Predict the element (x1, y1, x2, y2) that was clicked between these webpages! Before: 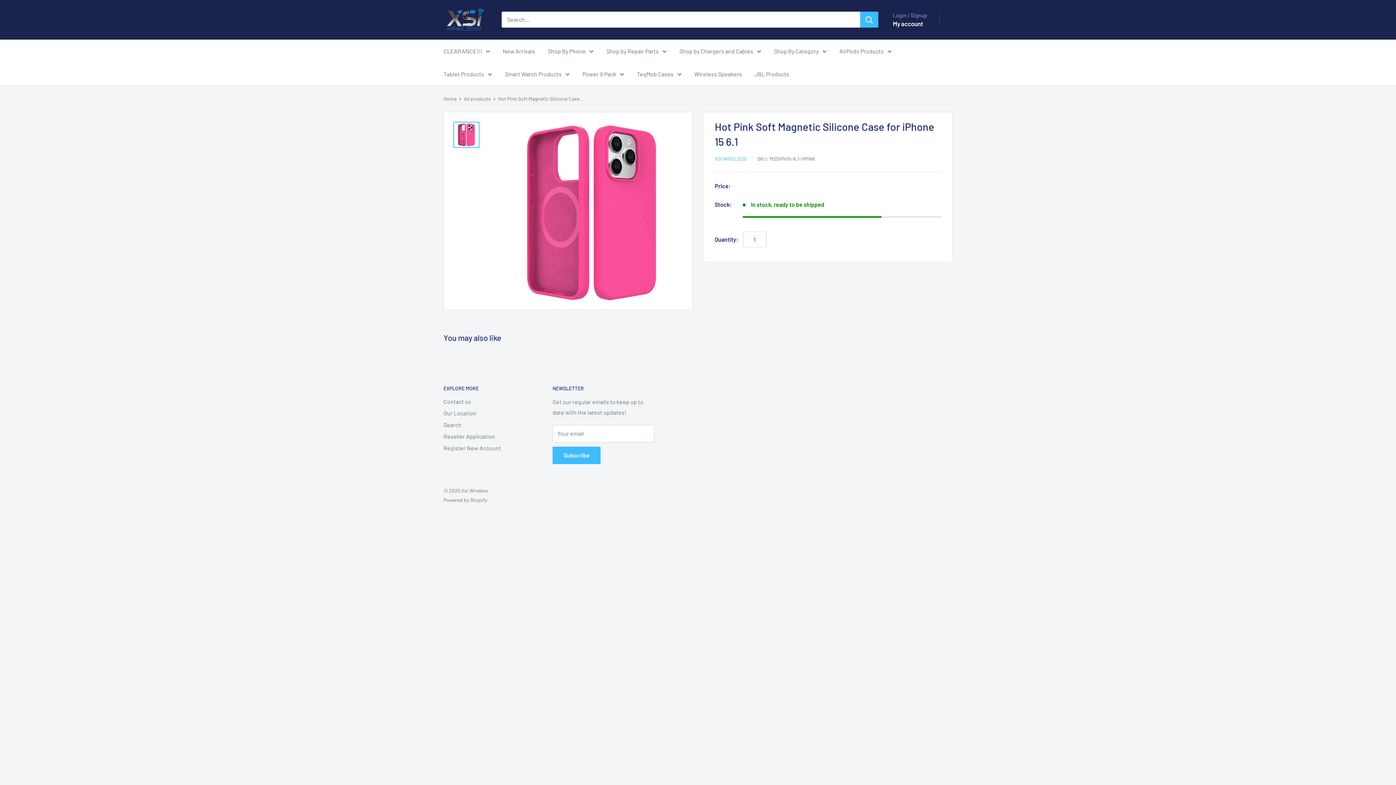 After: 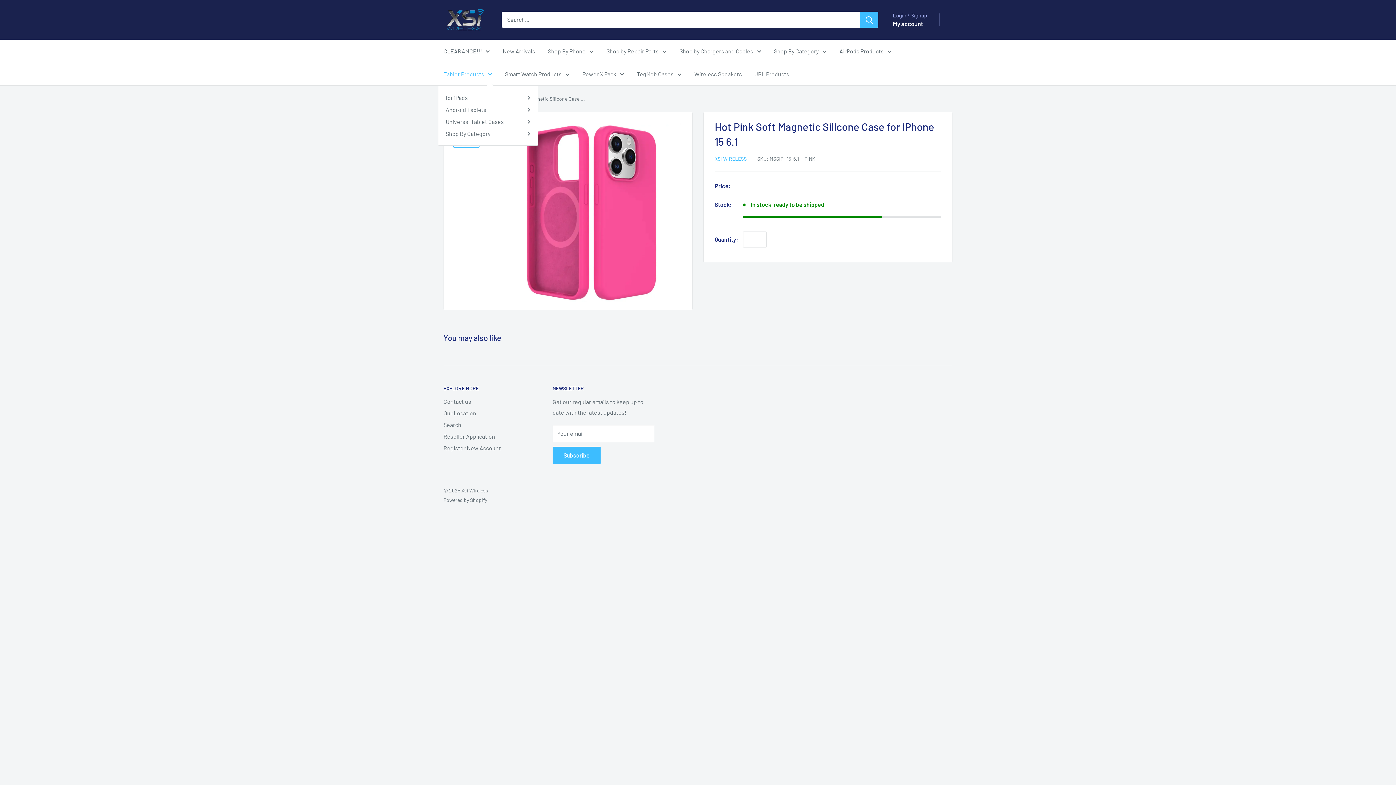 Action: label: Tablet Products bbox: (443, 68, 492, 79)